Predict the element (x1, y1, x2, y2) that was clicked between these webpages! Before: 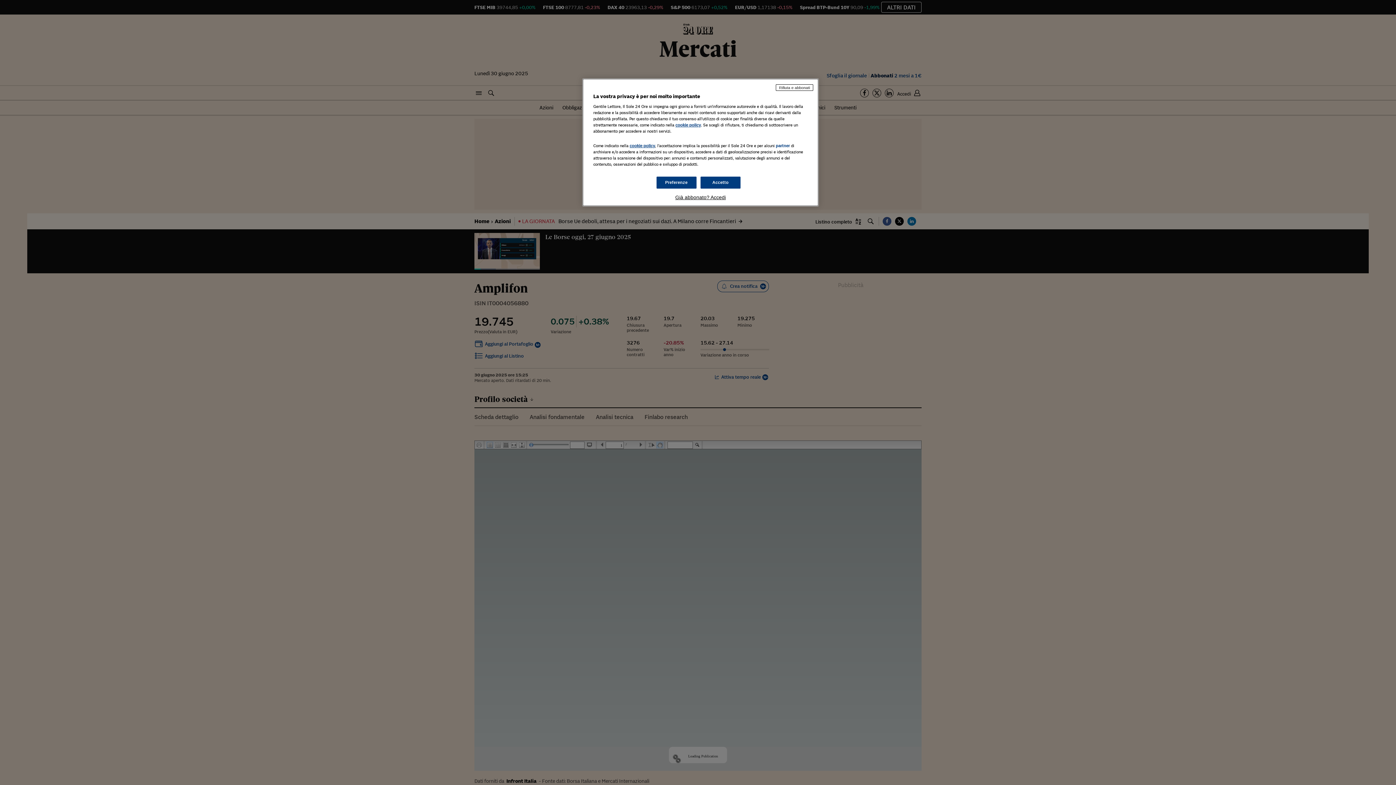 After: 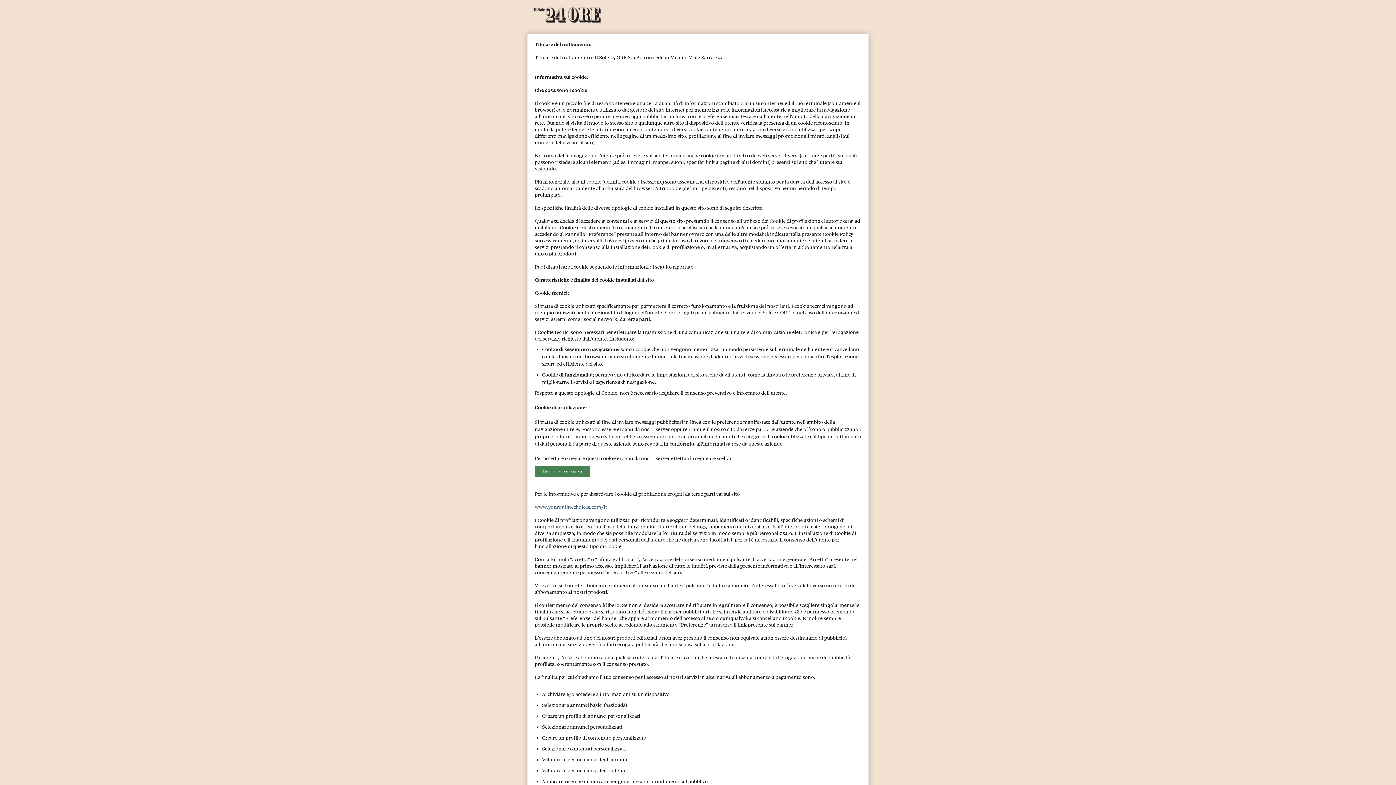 Action: bbox: (629, 143, 655, 148) label: cookie policy